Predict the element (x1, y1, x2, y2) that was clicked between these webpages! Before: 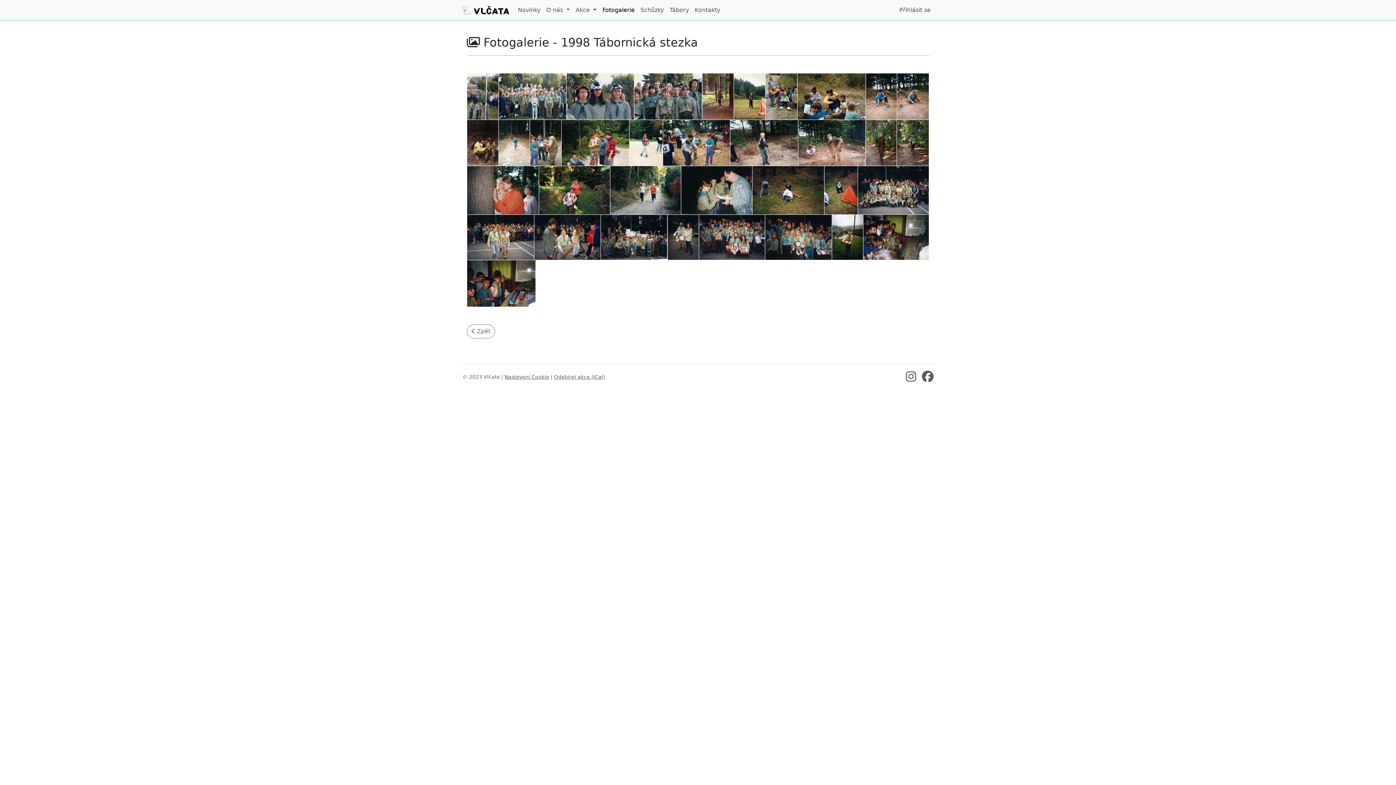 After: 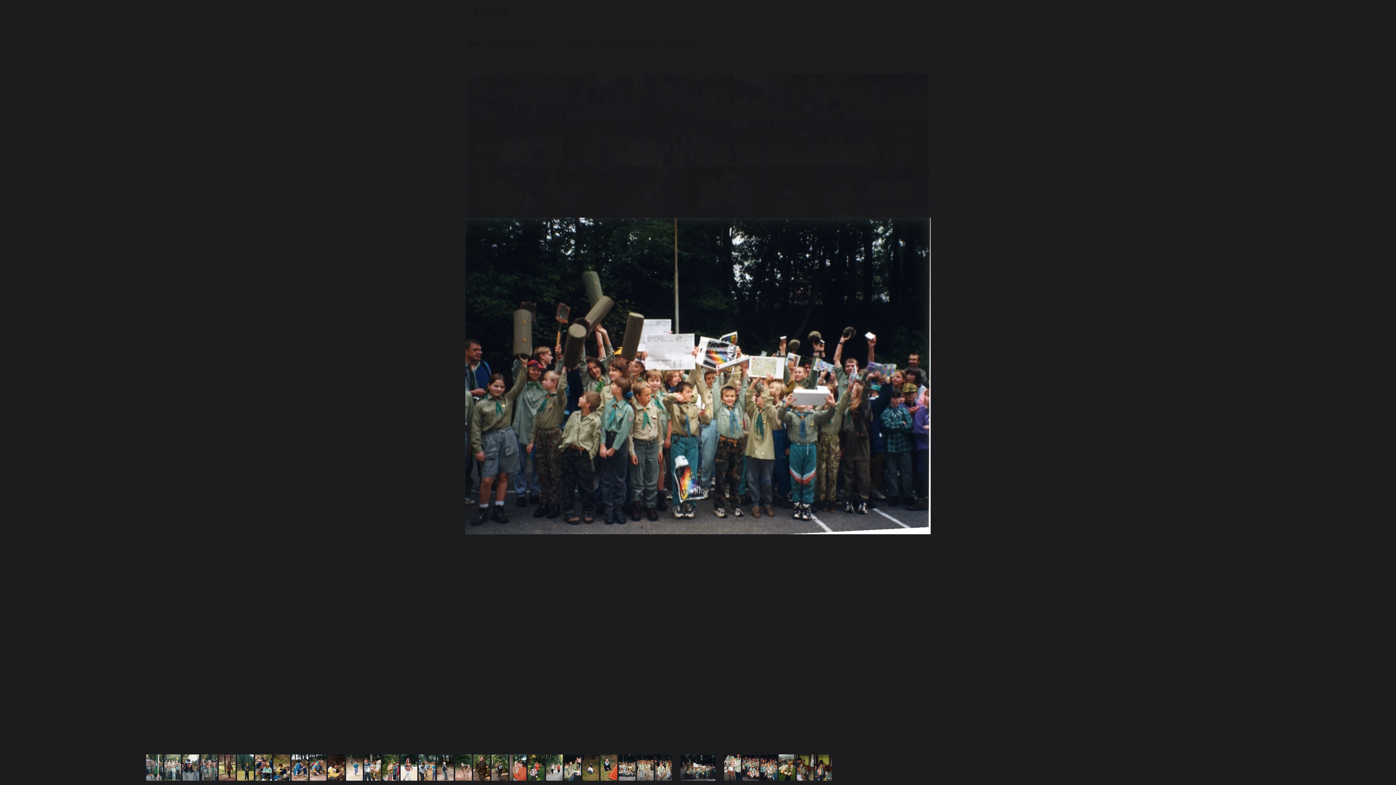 Action: bbox: (601, 214, 667, 260)